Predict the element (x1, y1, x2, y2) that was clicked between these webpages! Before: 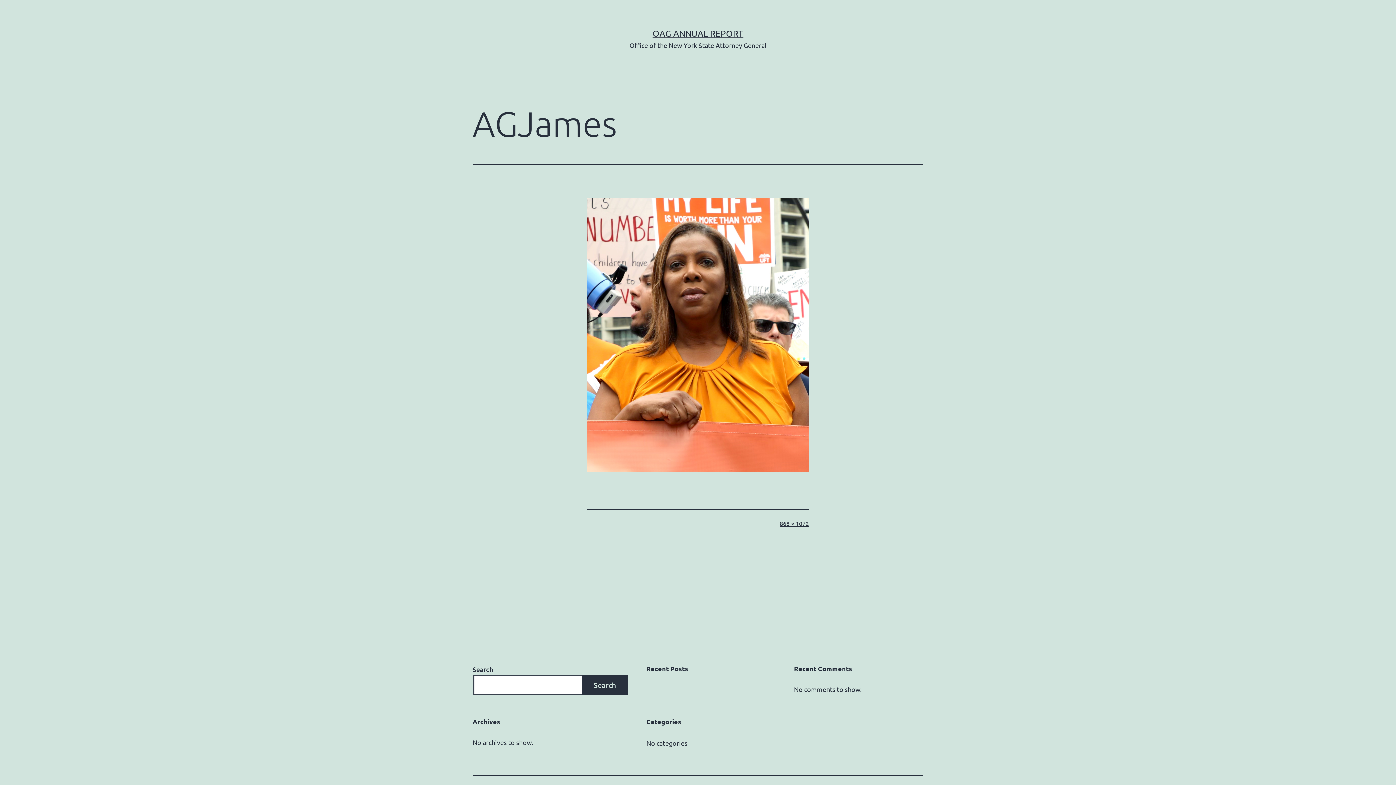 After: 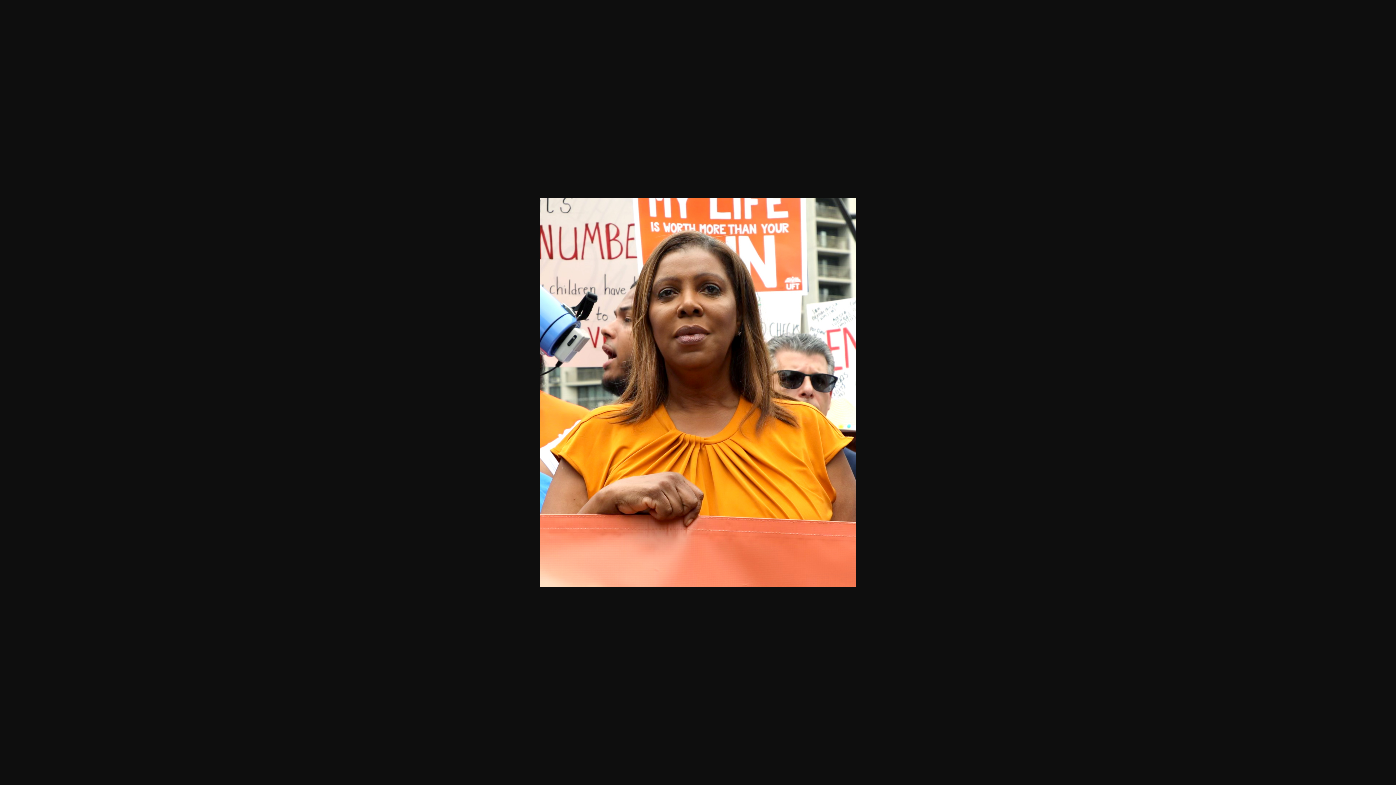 Action: bbox: (780, 520, 809, 527) label: 868 × 1072